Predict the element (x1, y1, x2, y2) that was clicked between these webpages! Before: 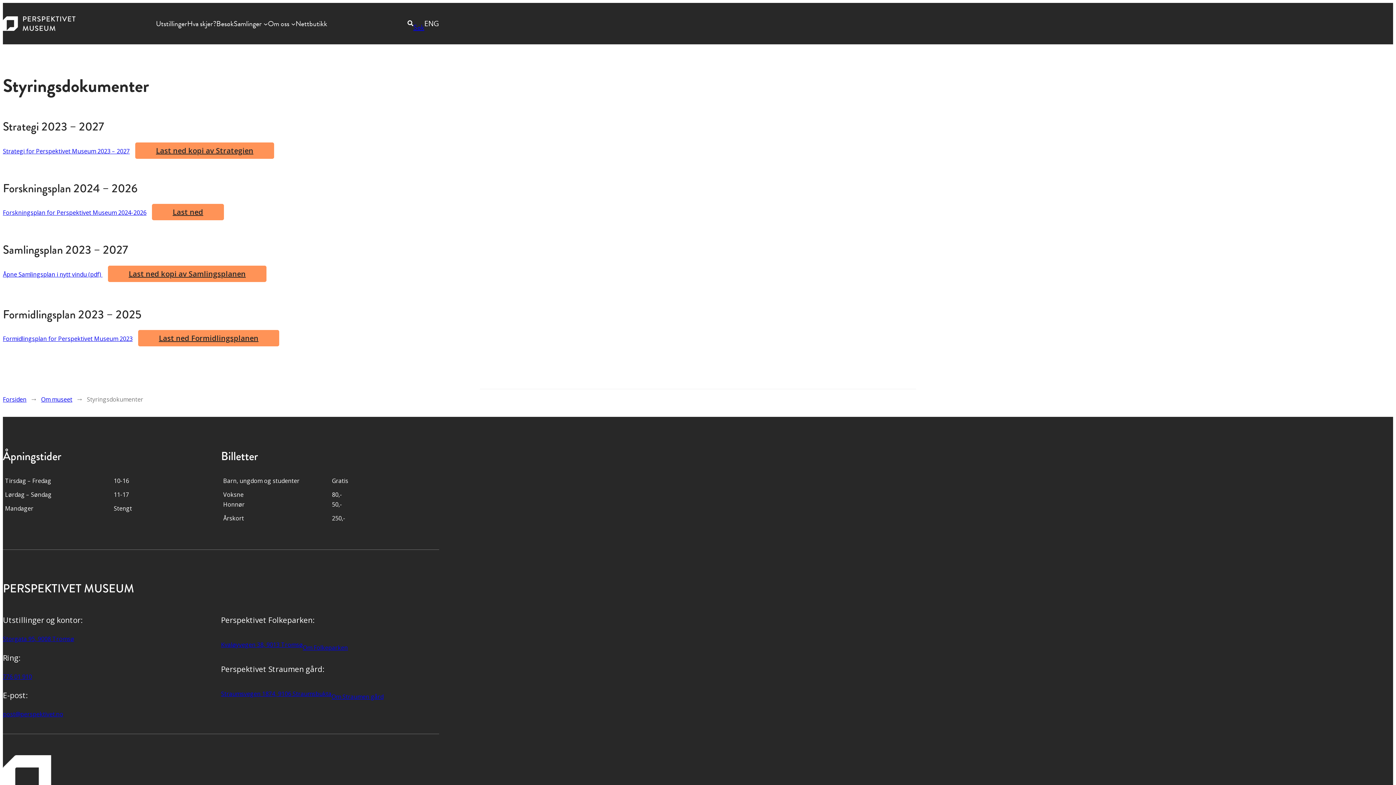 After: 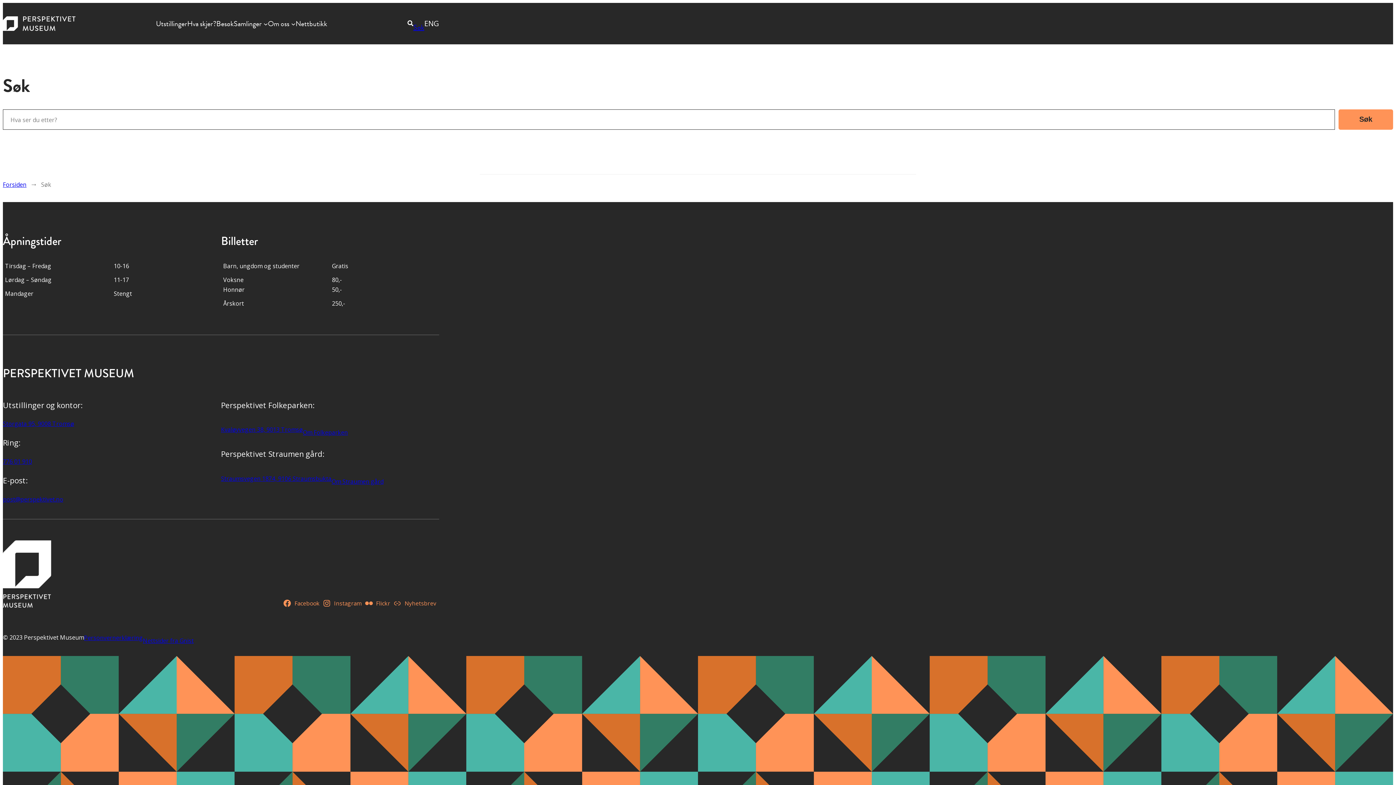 Action: bbox: (407, 20, 413, 26)